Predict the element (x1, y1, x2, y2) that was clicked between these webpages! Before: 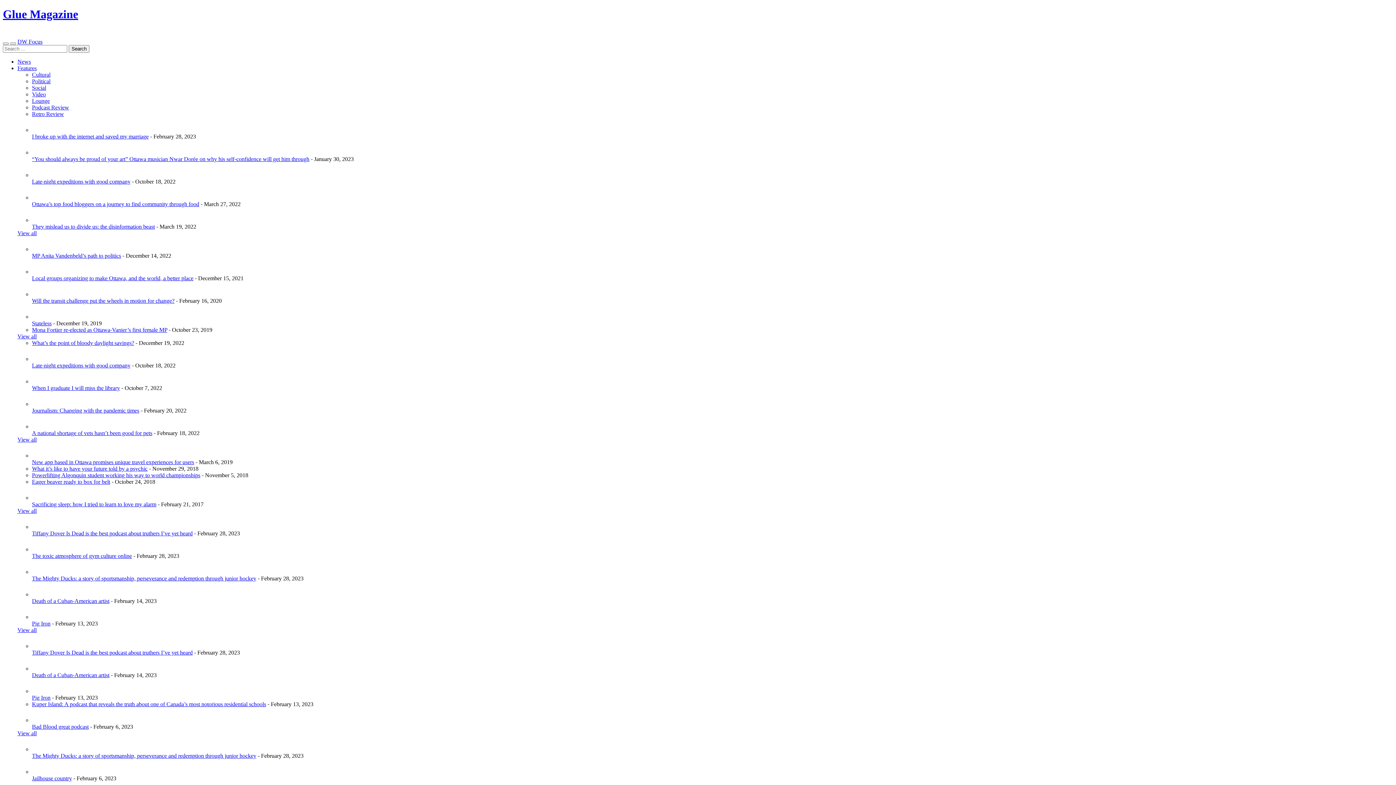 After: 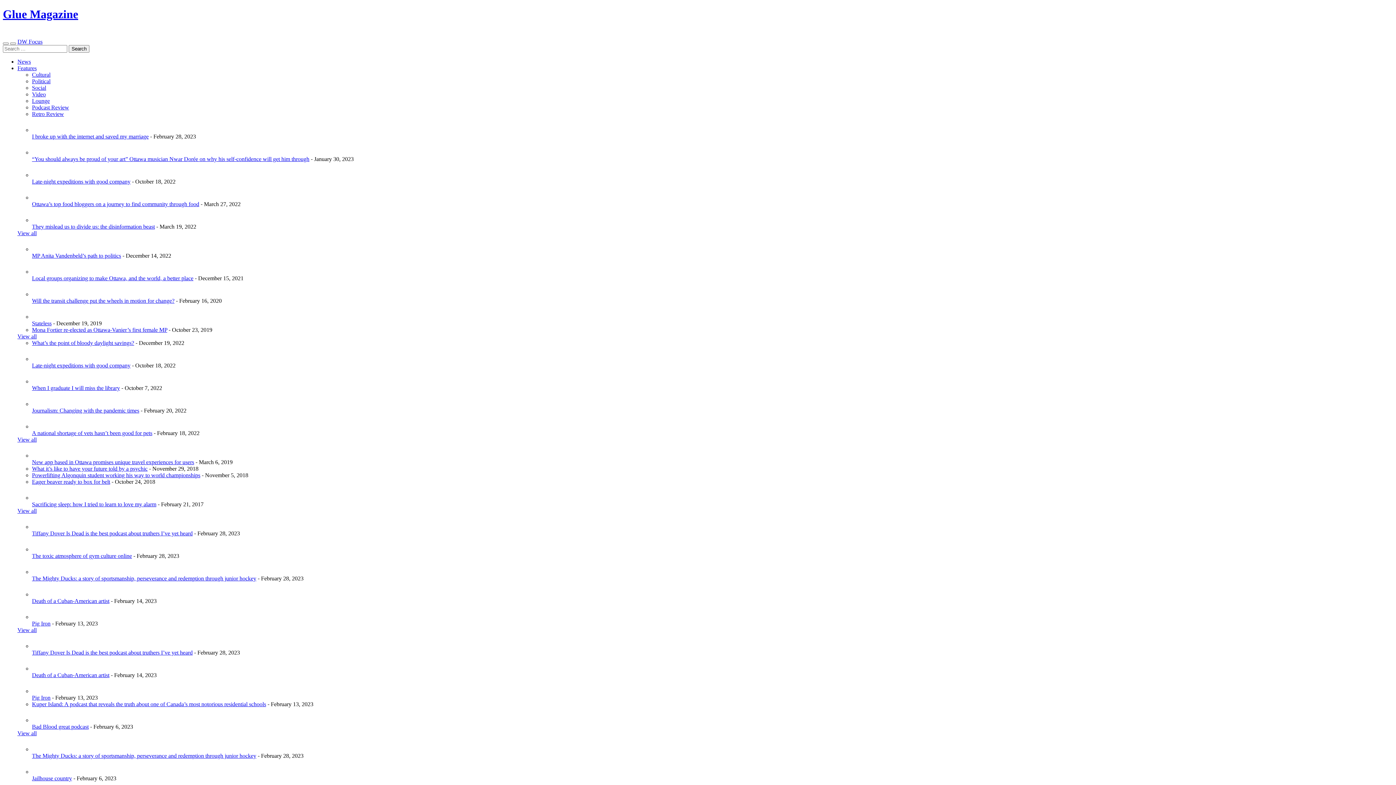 Action: label: What’s the point of bloody daylight savings? bbox: (32, 339, 134, 346)